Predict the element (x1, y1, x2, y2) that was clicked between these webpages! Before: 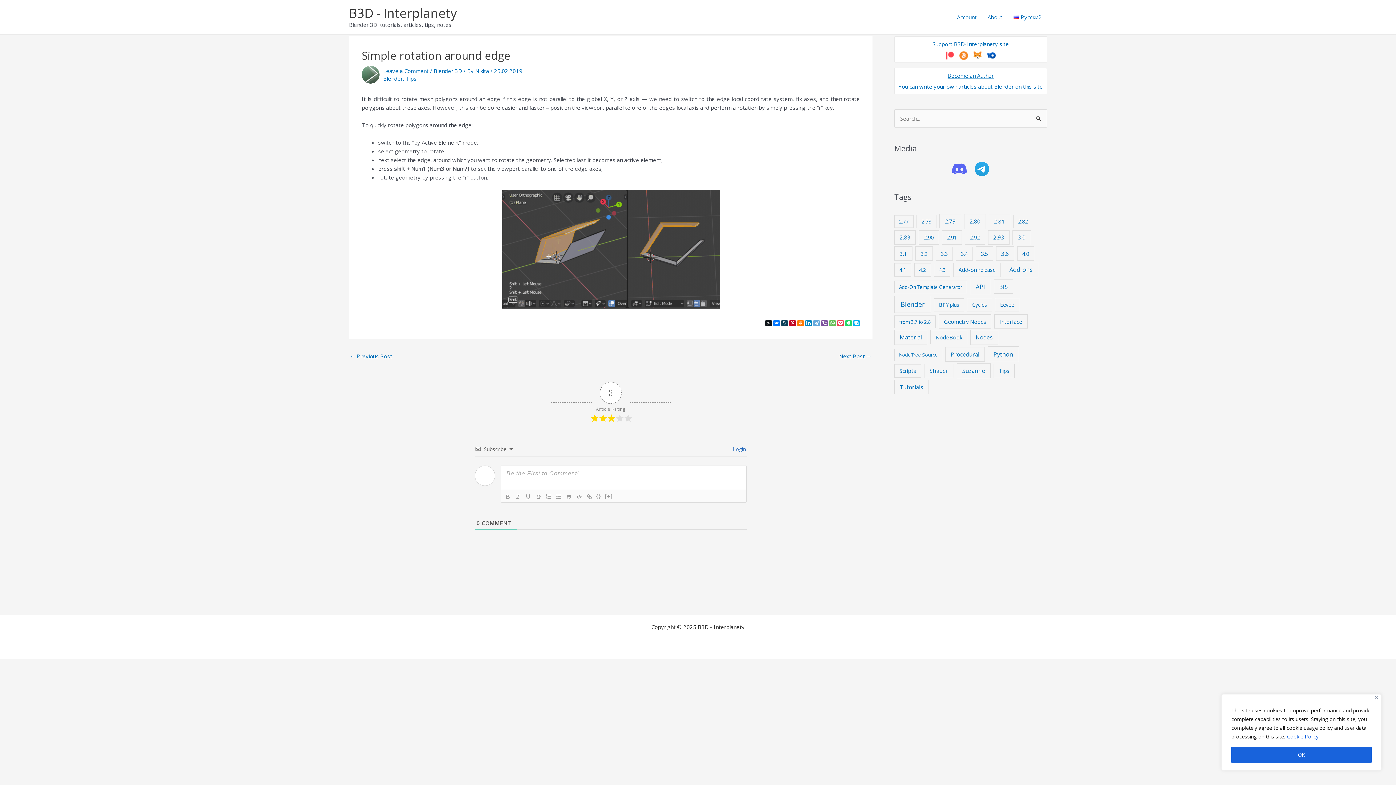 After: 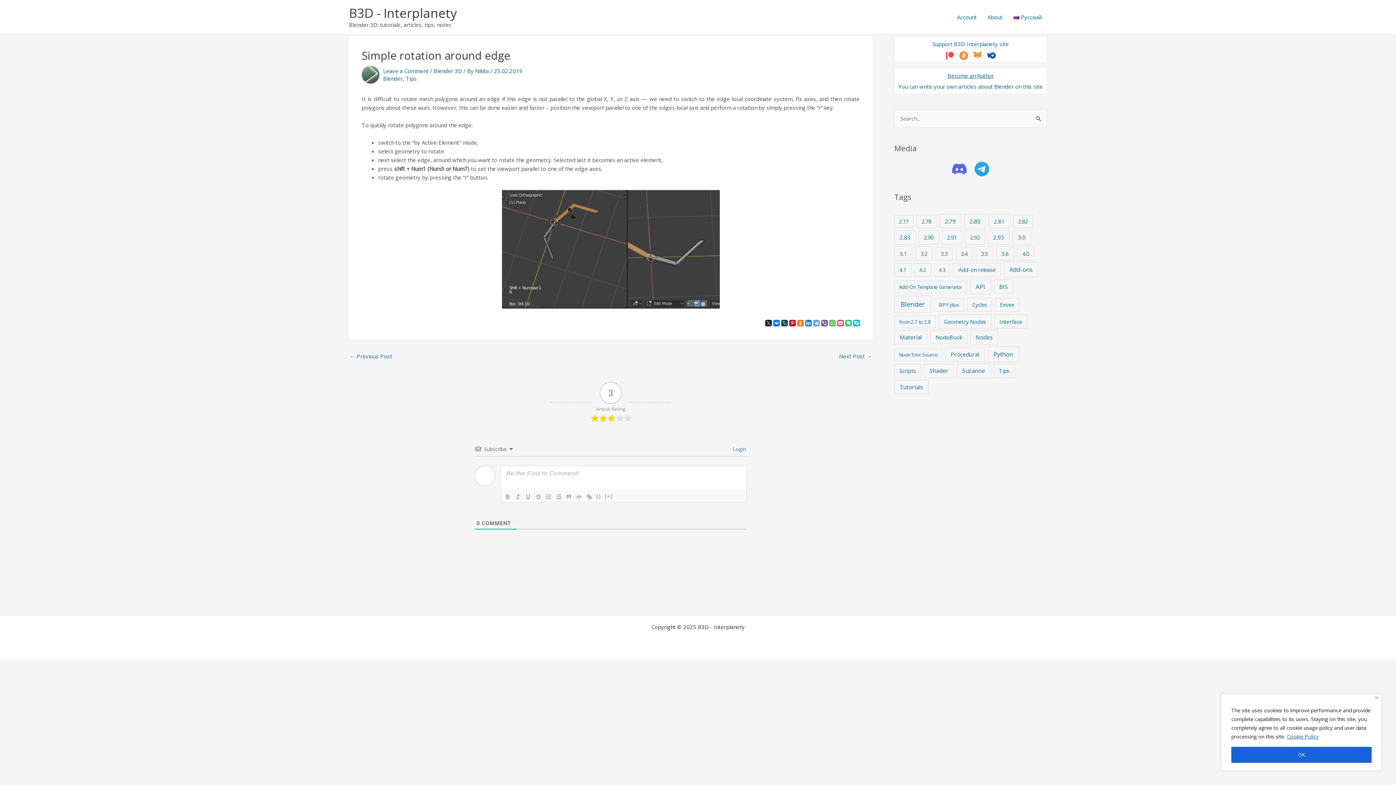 Action: bbox: (950, 164, 968, 172)